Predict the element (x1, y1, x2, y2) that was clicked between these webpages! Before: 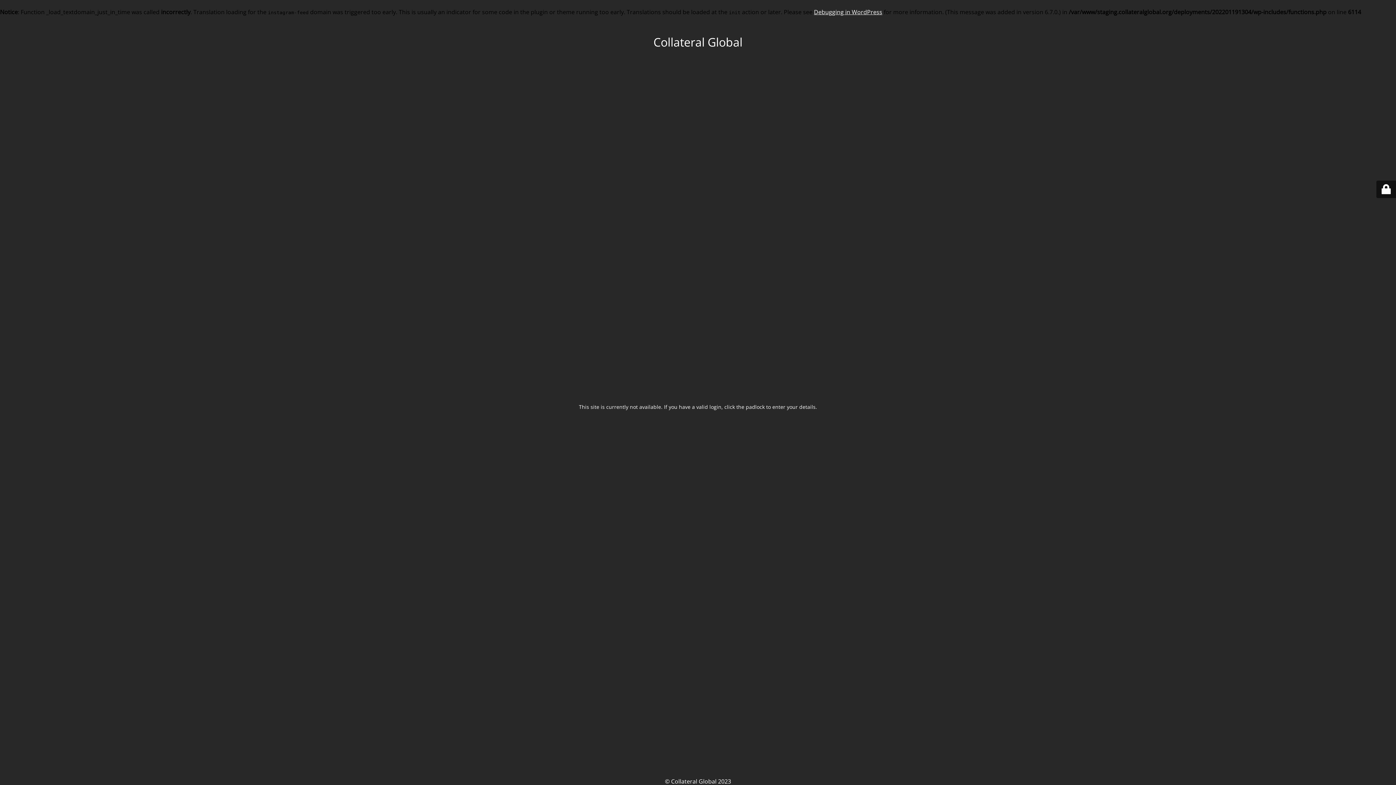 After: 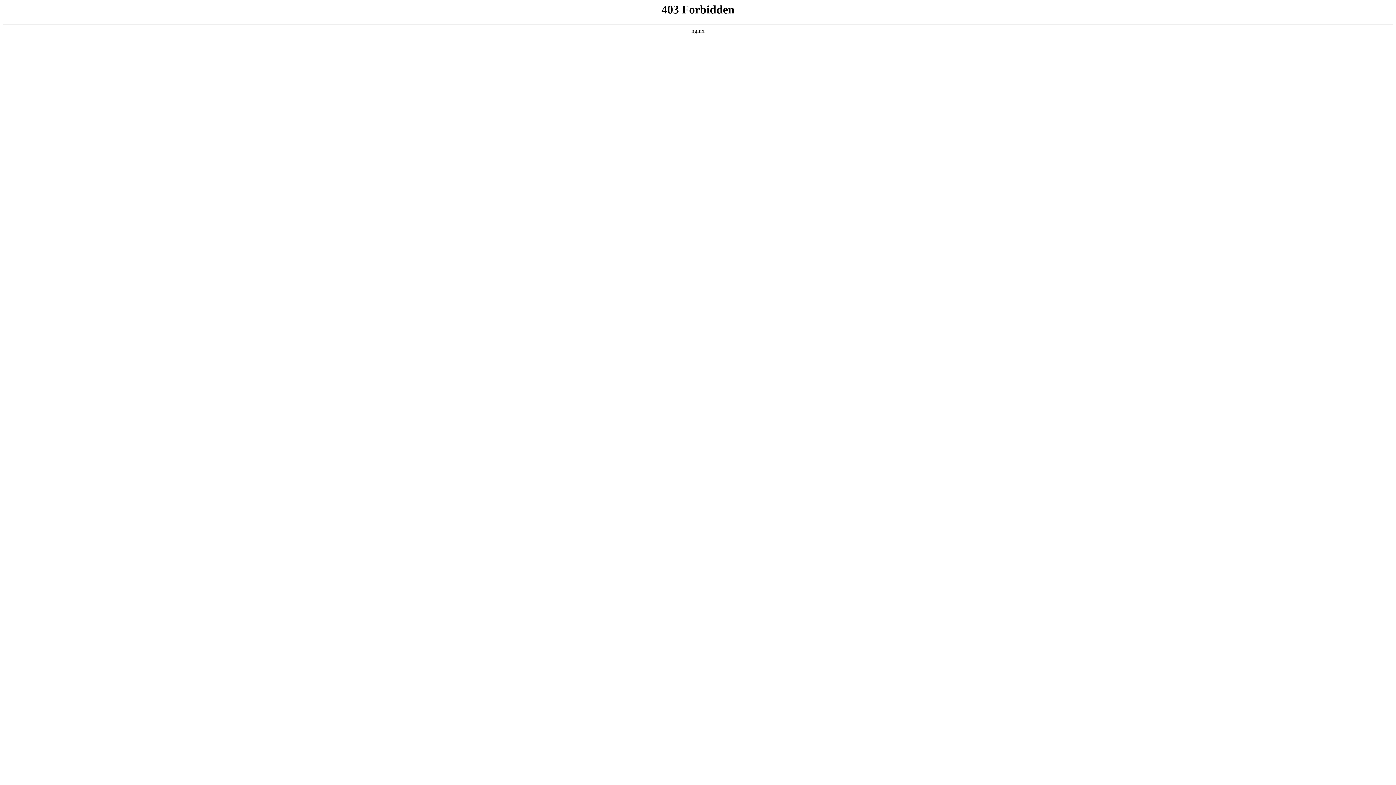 Action: bbox: (814, 8, 882, 16) label: Debugging in WordPress